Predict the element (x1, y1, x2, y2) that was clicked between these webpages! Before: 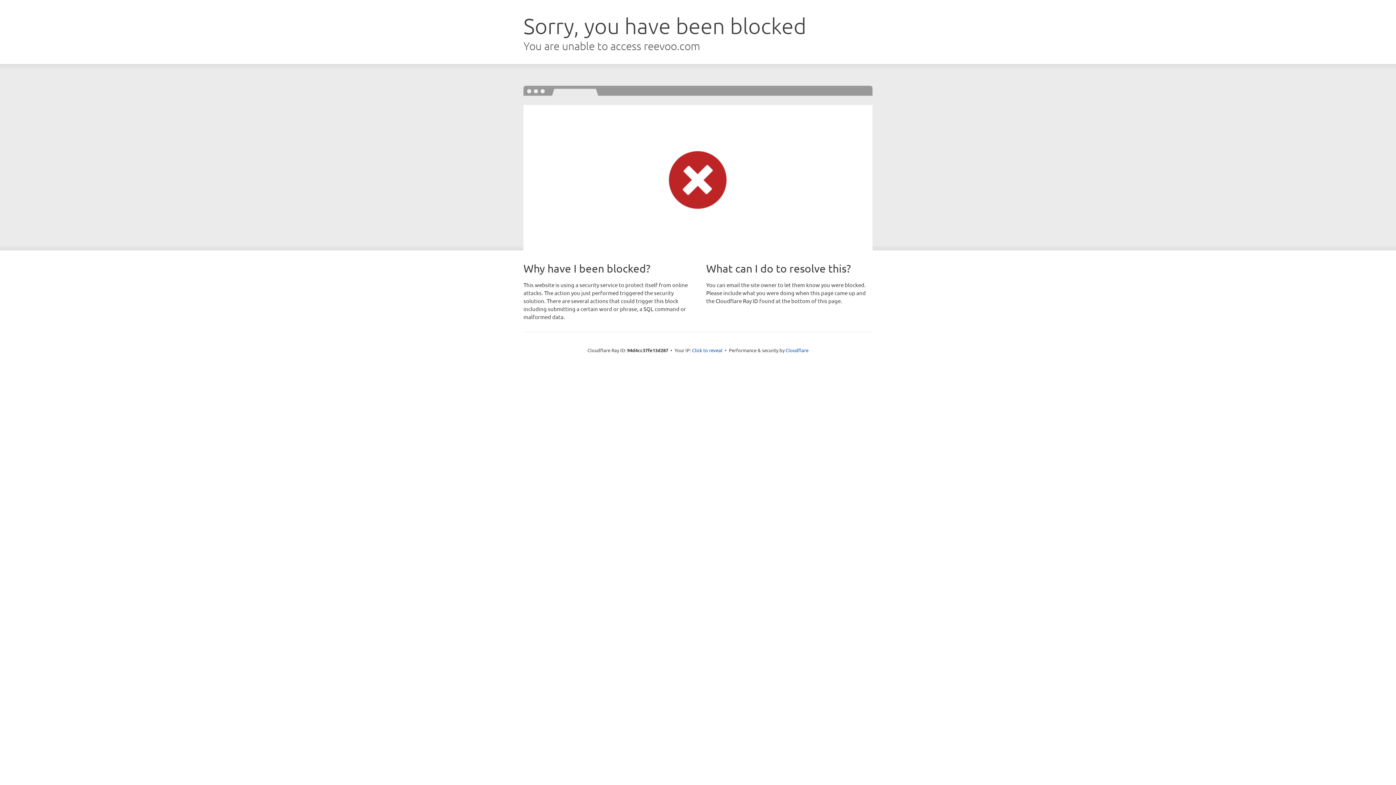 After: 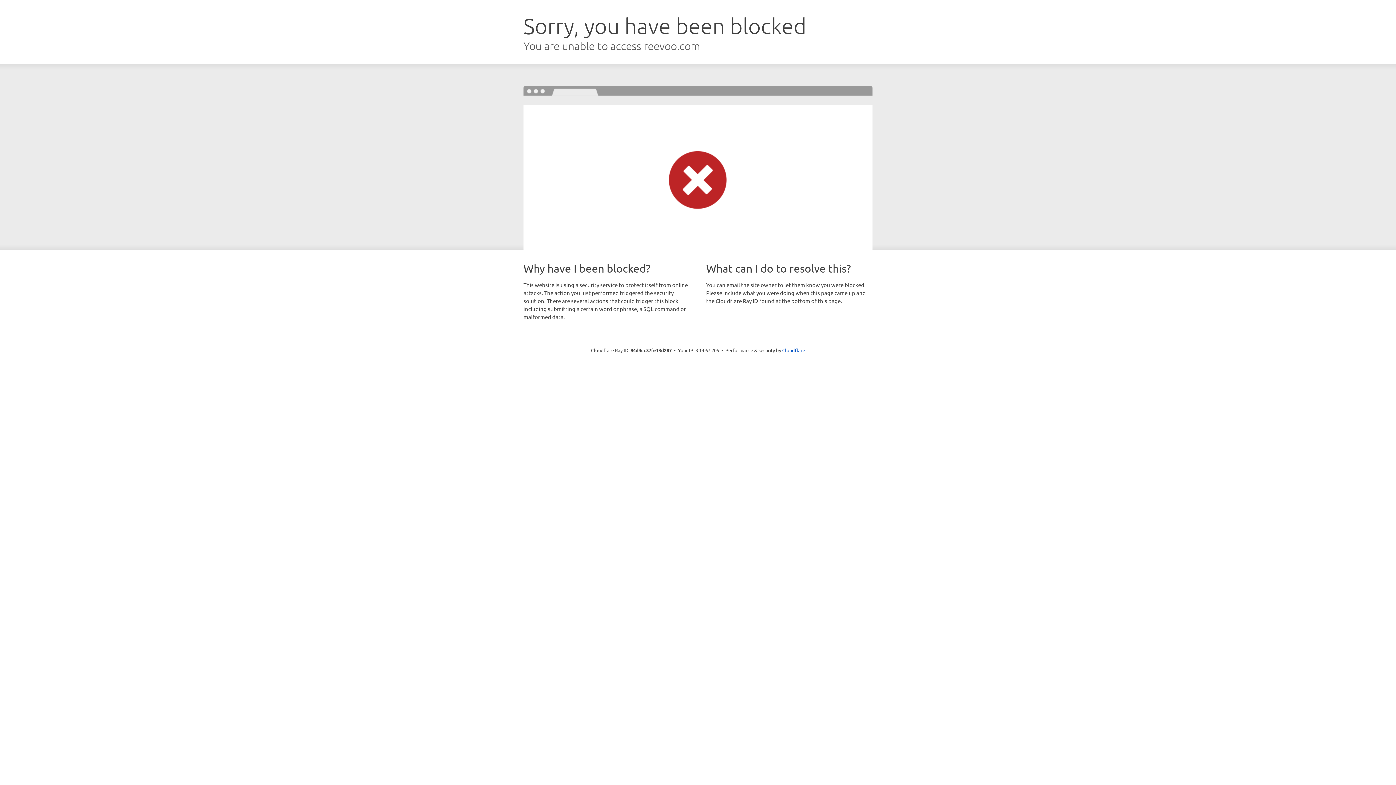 Action: bbox: (692, 346, 722, 353) label: Click to reveal